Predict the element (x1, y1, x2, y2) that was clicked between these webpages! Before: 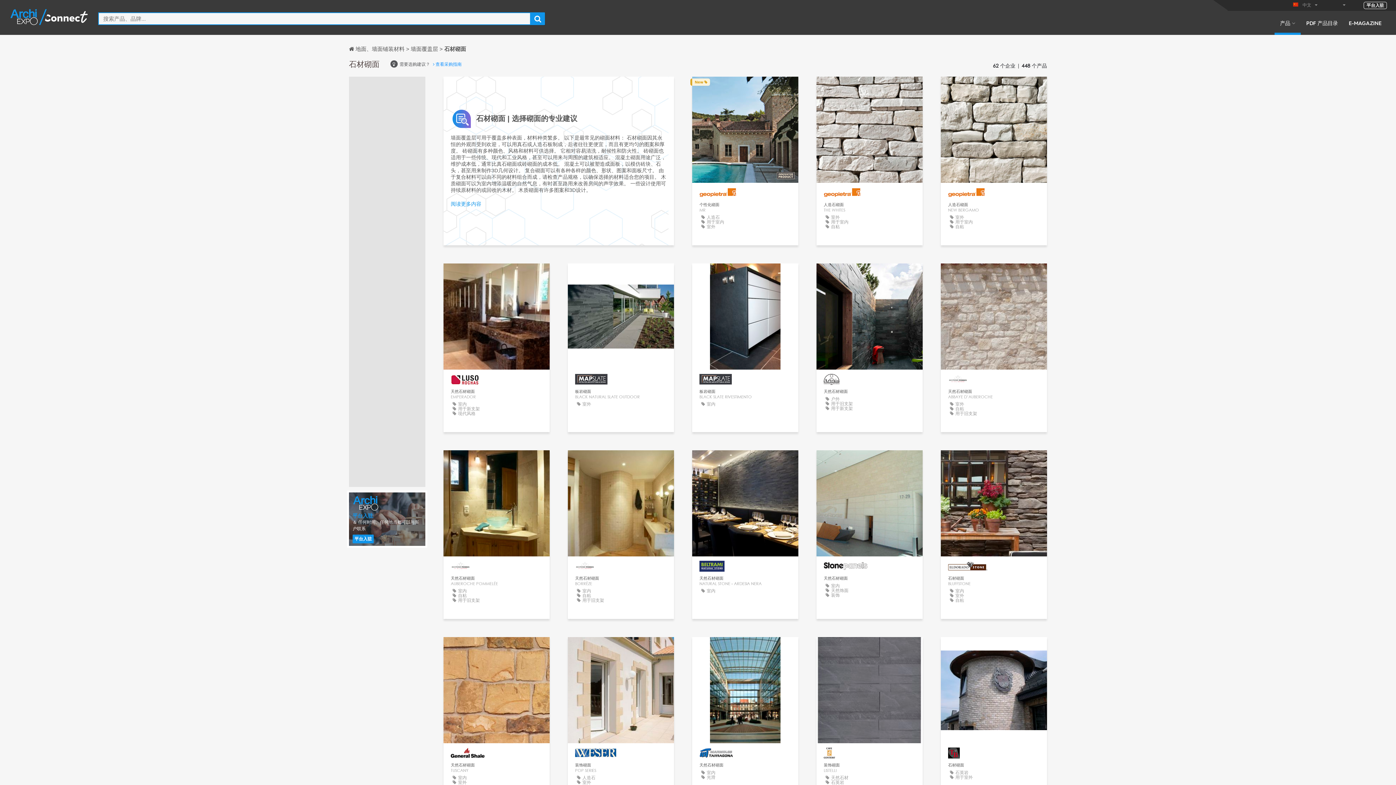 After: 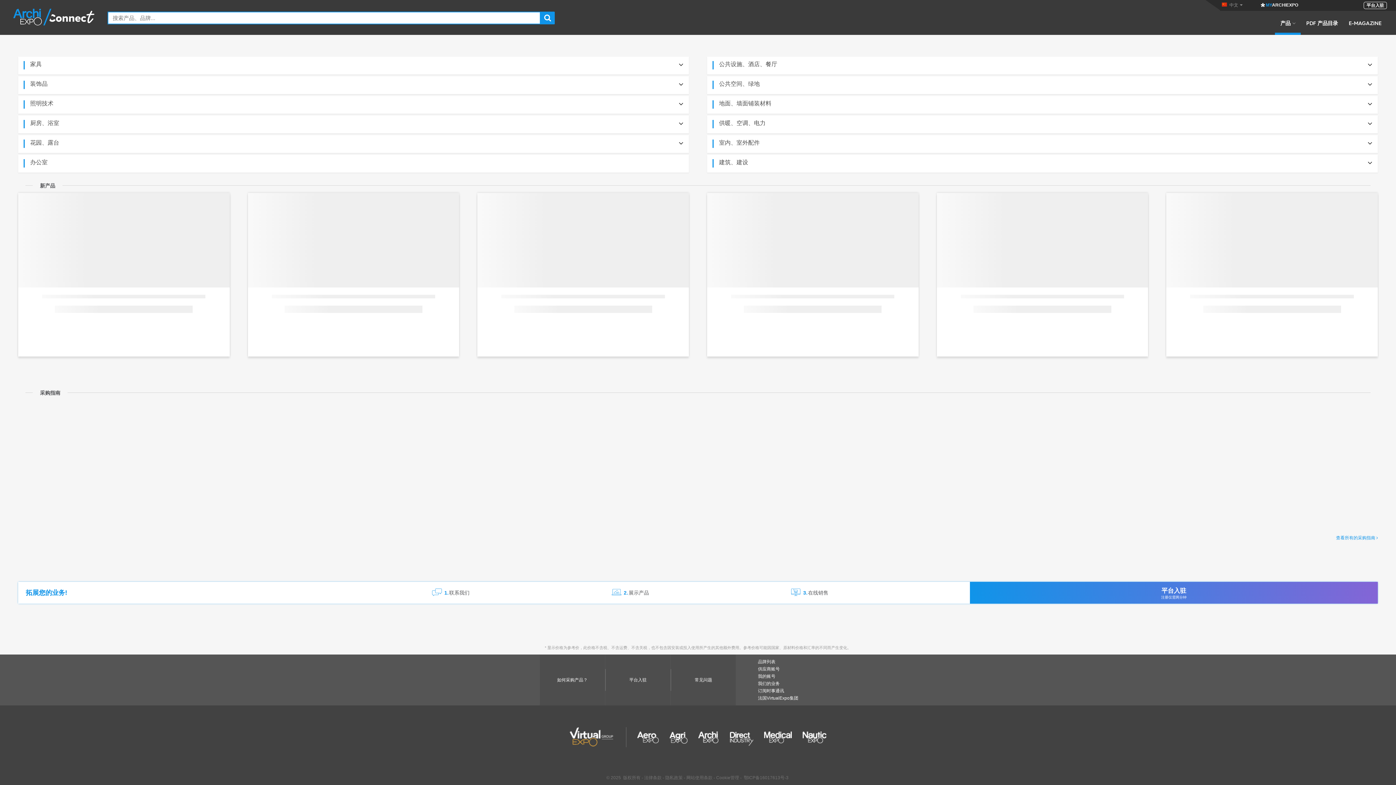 Action: bbox: (9, 14, 89, 19)